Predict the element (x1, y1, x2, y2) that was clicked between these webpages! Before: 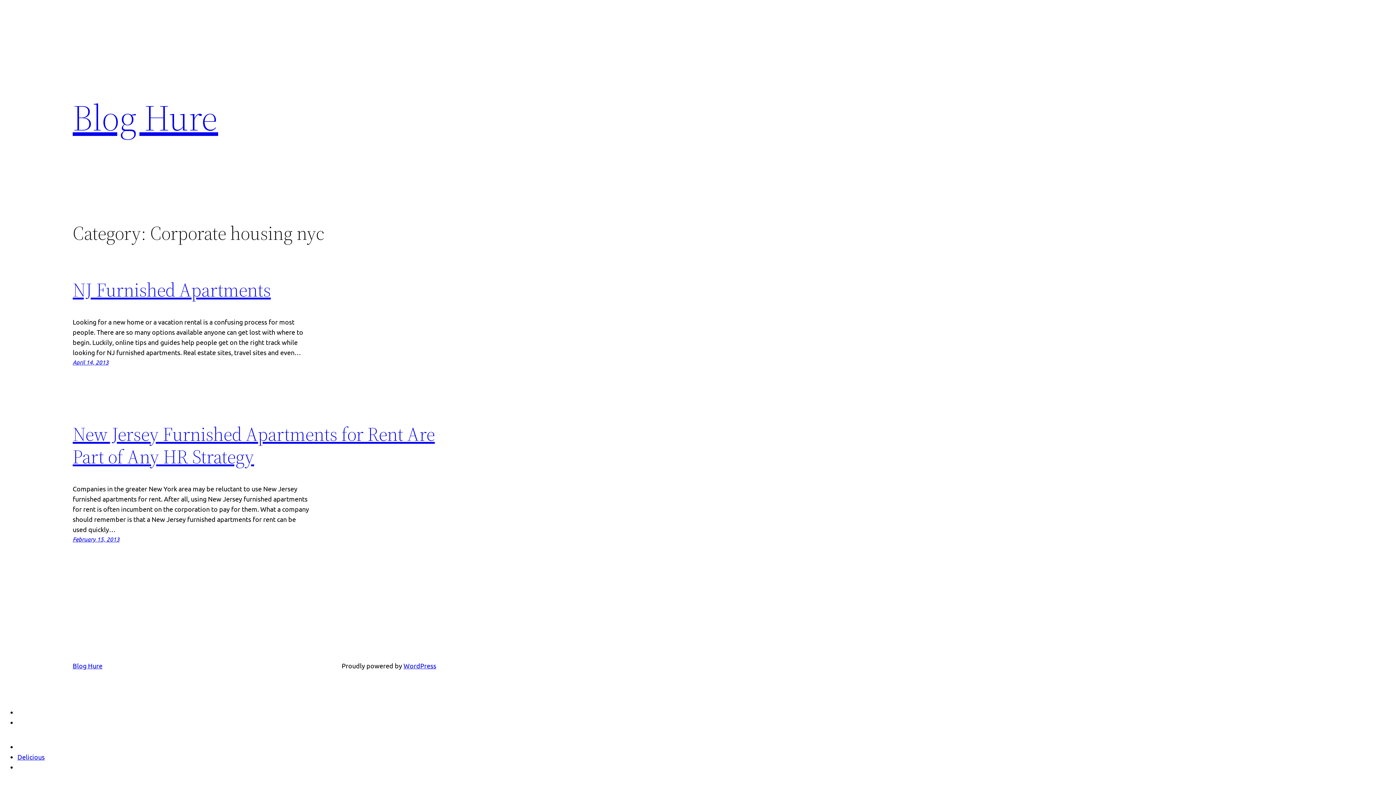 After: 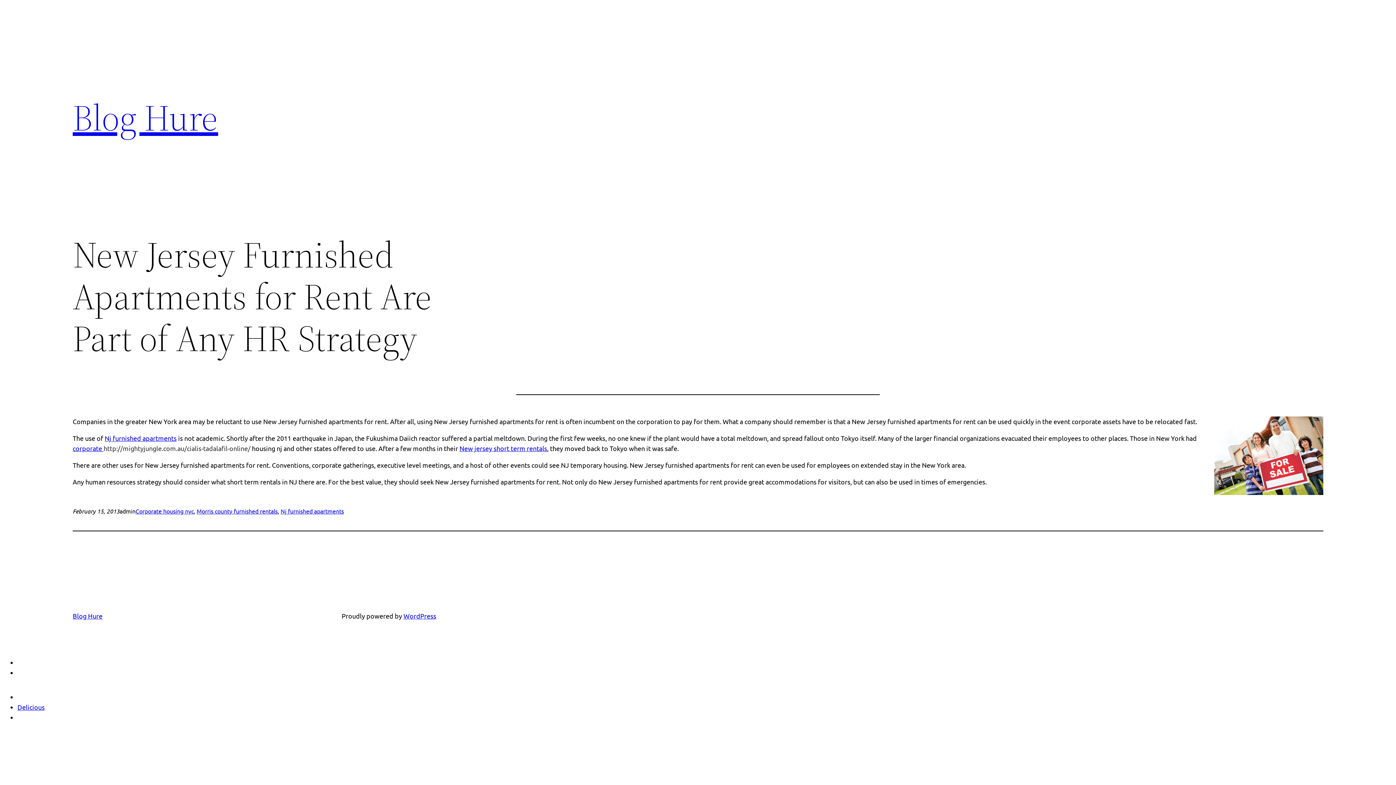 Action: label: February 15, 2013 bbox: (72, 535, 119, 543)